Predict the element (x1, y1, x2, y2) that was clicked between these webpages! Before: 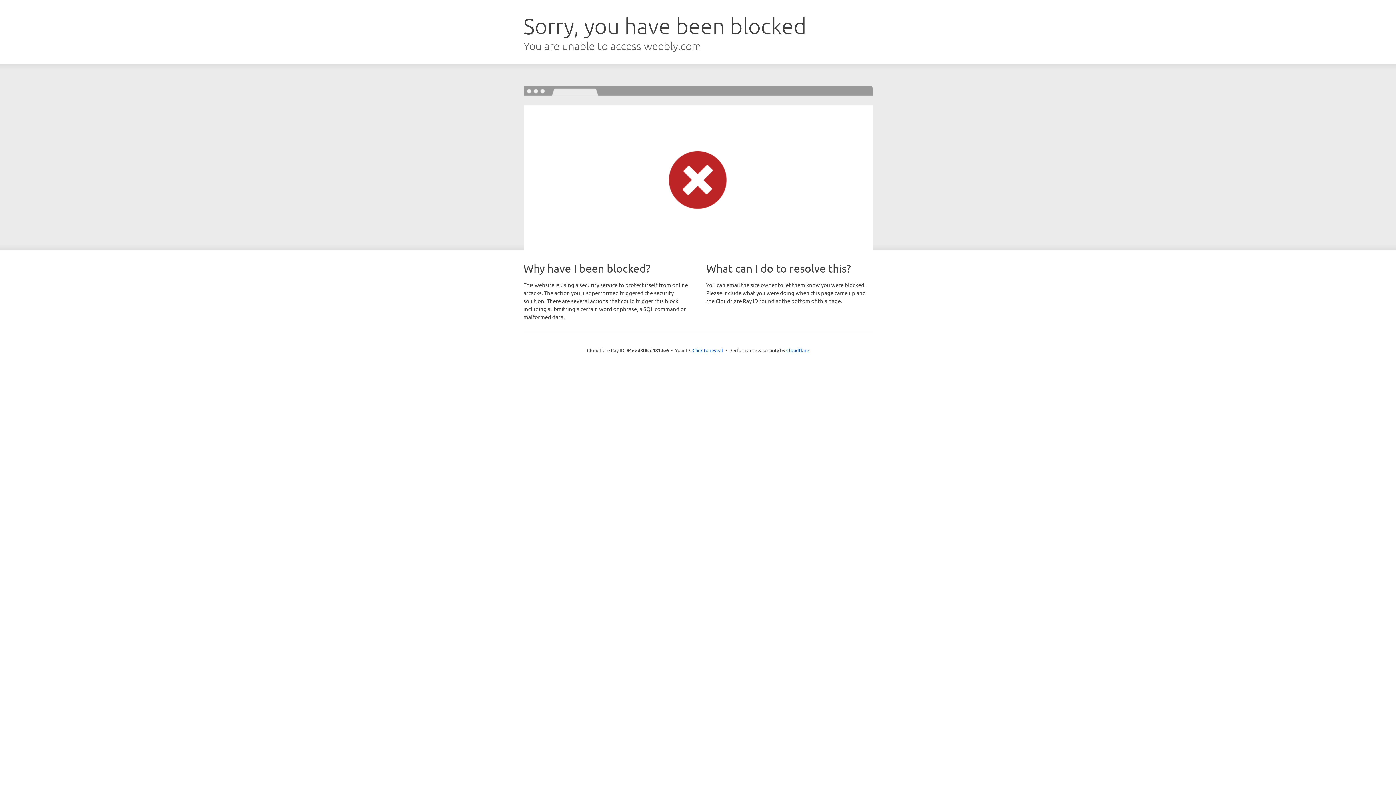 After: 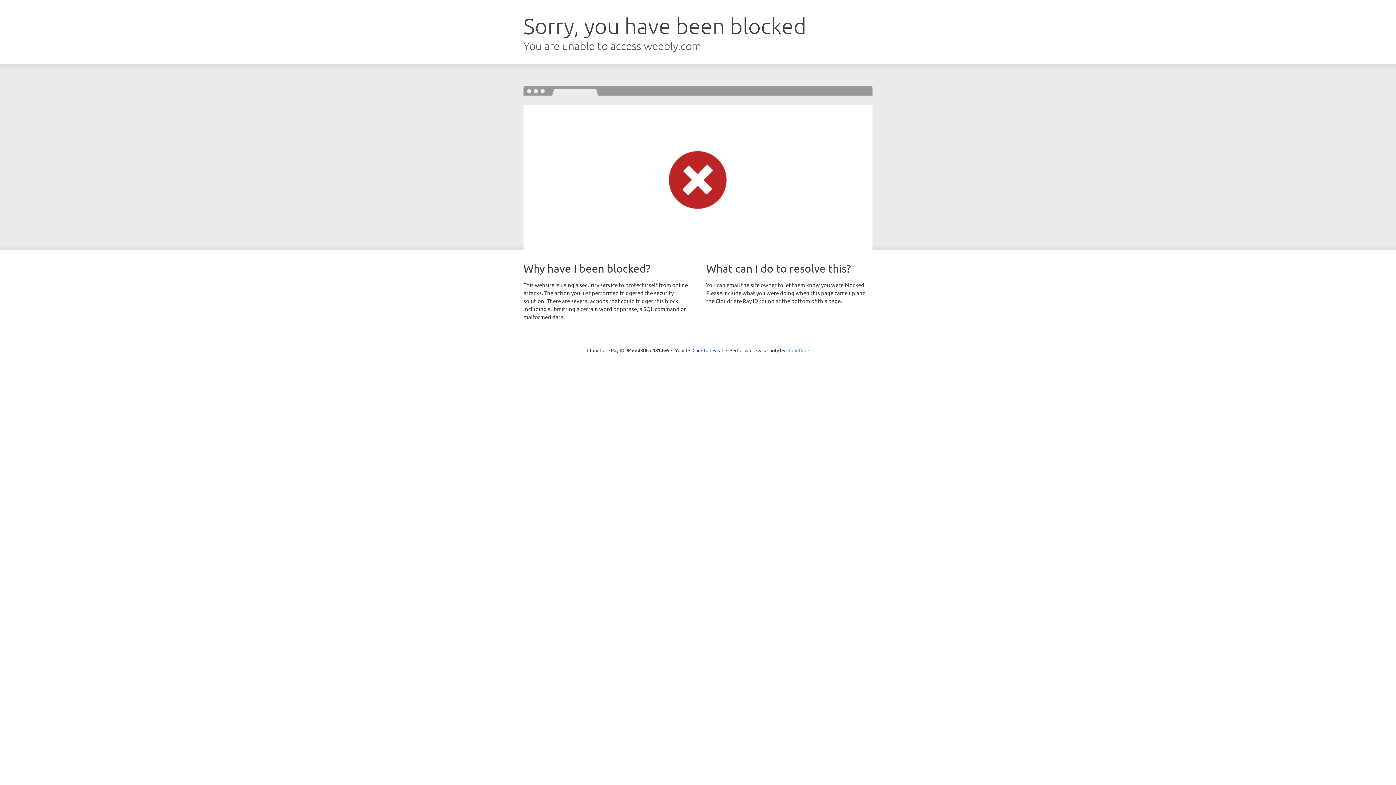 Action: bbox: (786, 347, 809, 353) label: Cloudflare